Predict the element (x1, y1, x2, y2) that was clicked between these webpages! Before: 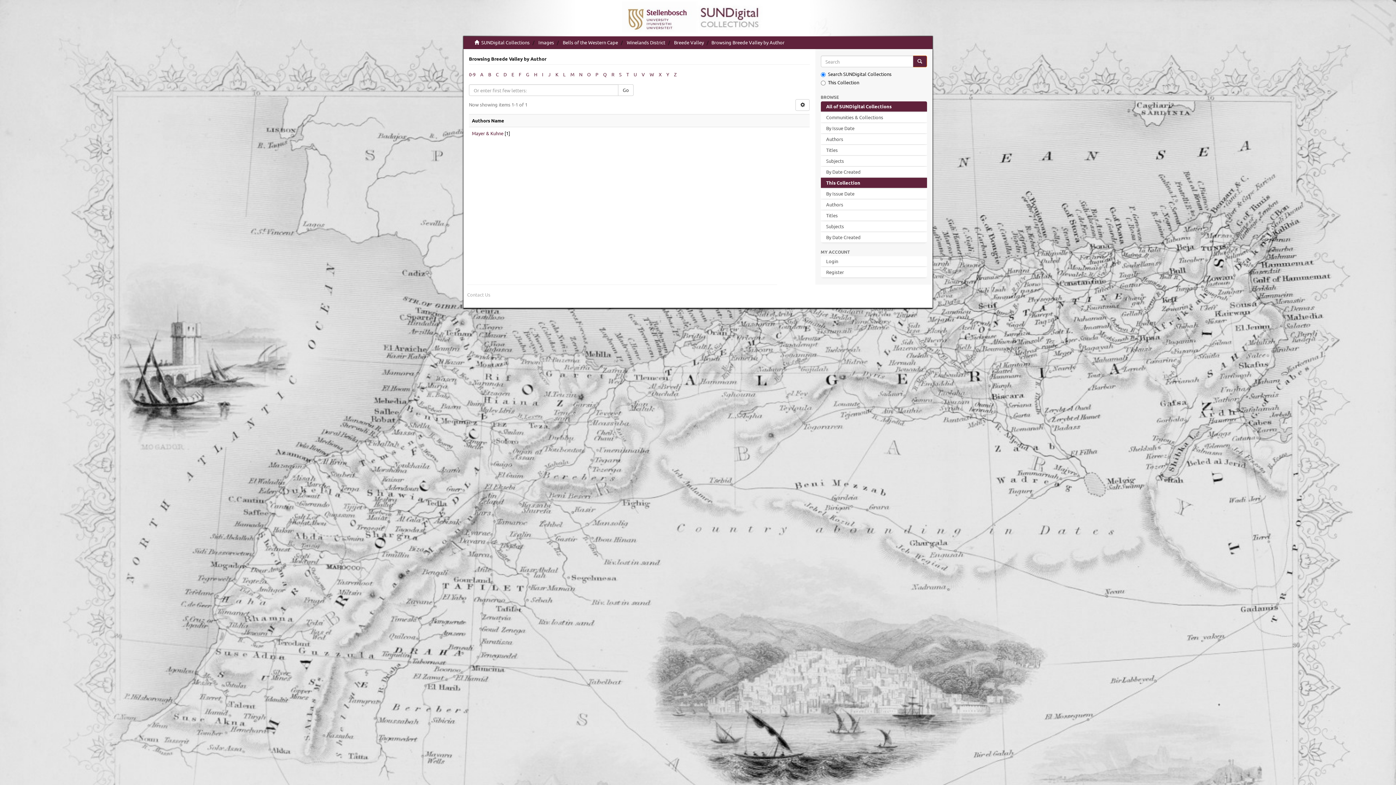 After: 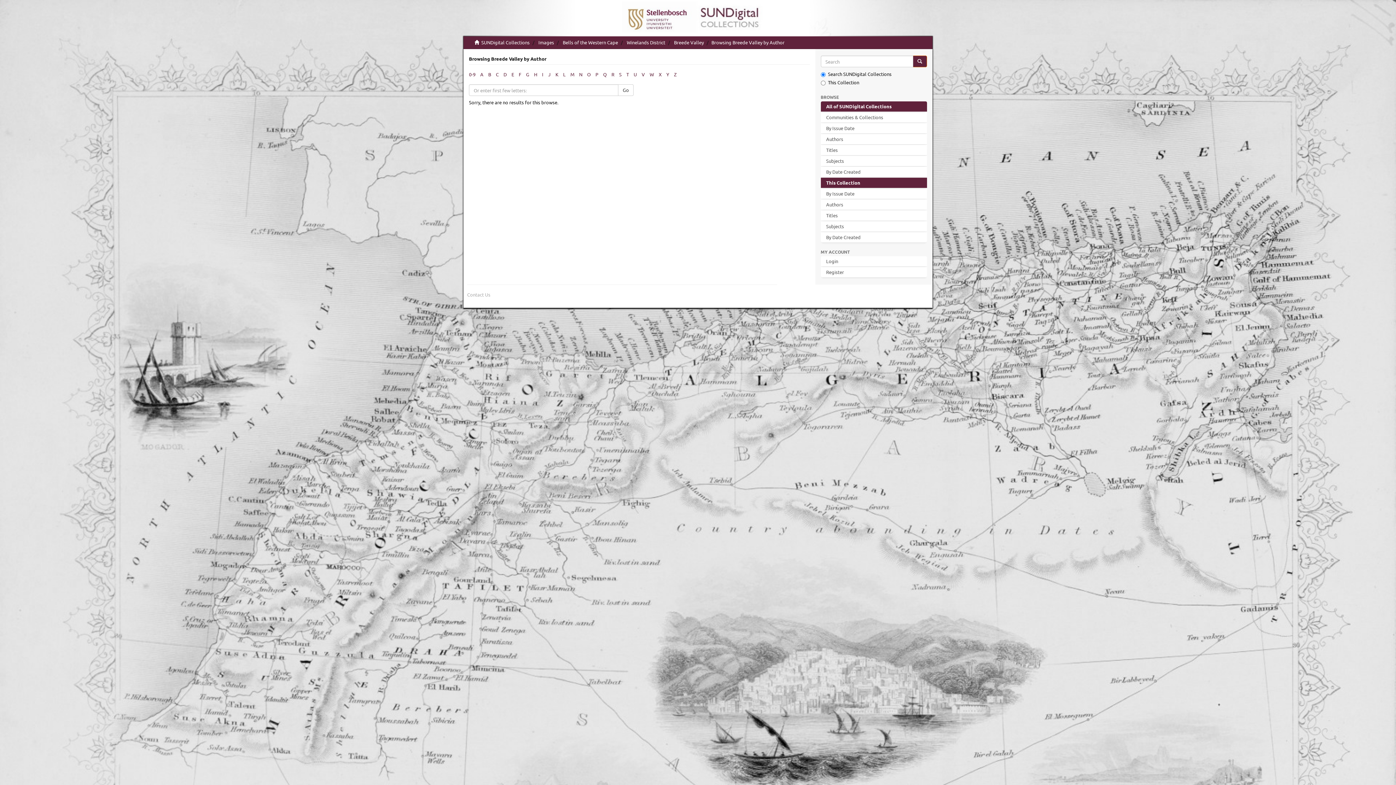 Action: bbox: (619, 71, 621, 77) label: S